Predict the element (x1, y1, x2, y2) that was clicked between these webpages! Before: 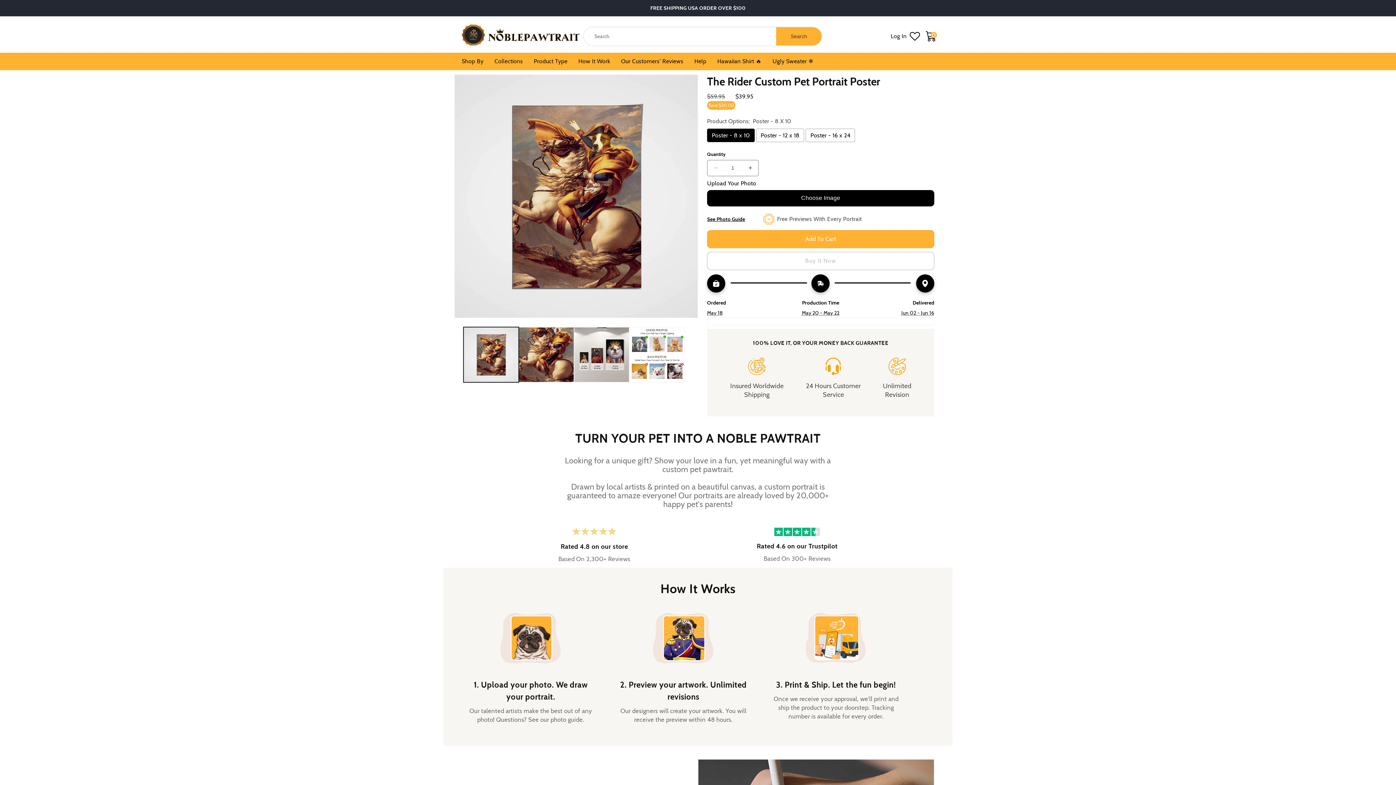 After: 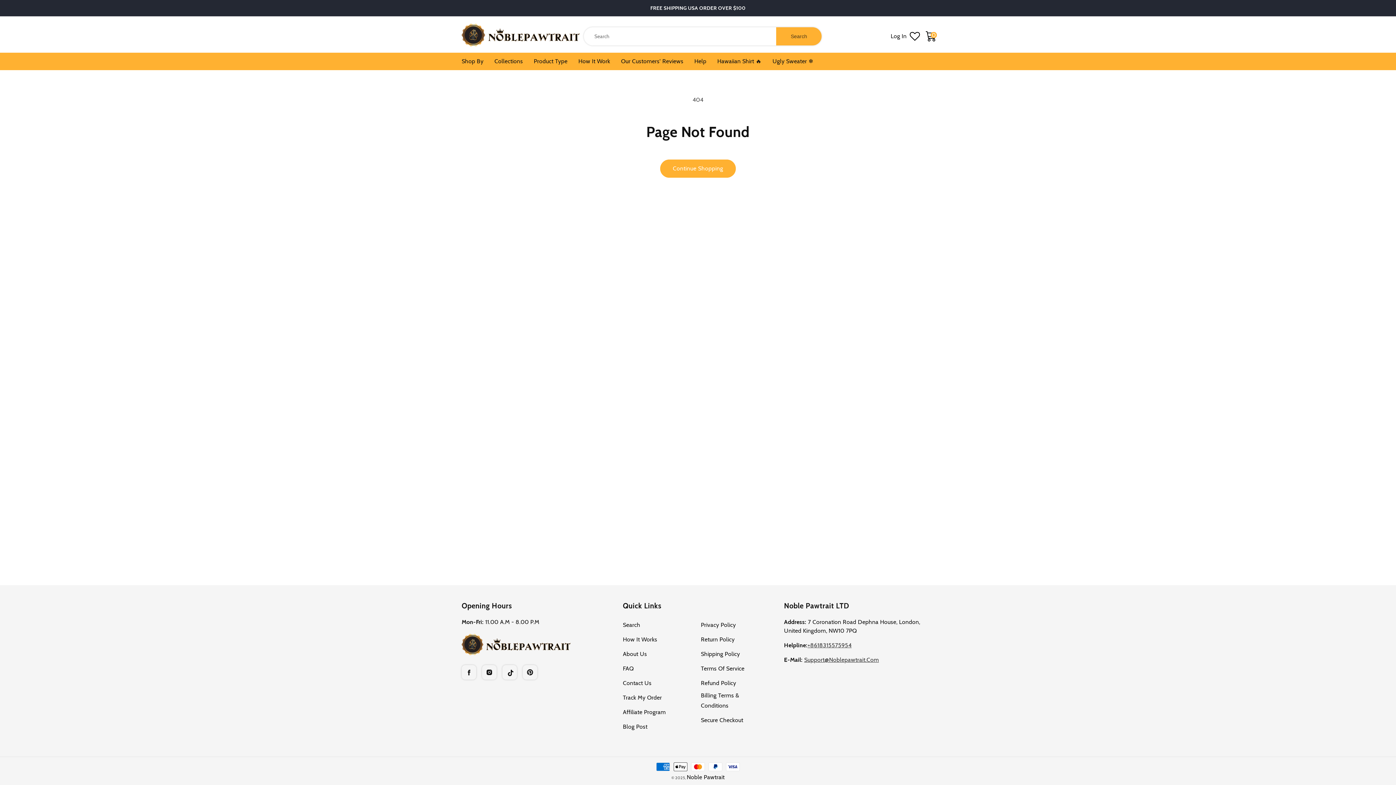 Action: bbox: (578, 52, 610, 70) label: How It Work